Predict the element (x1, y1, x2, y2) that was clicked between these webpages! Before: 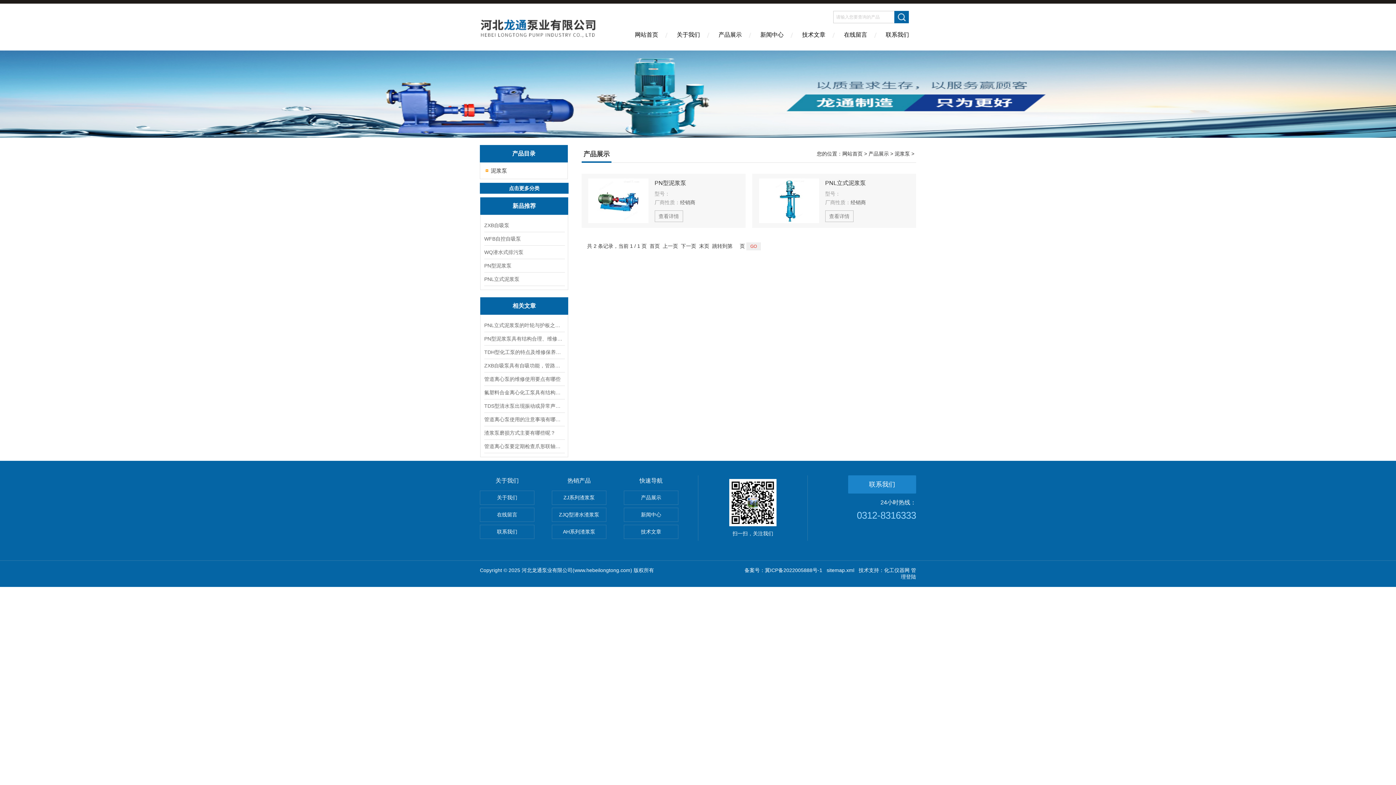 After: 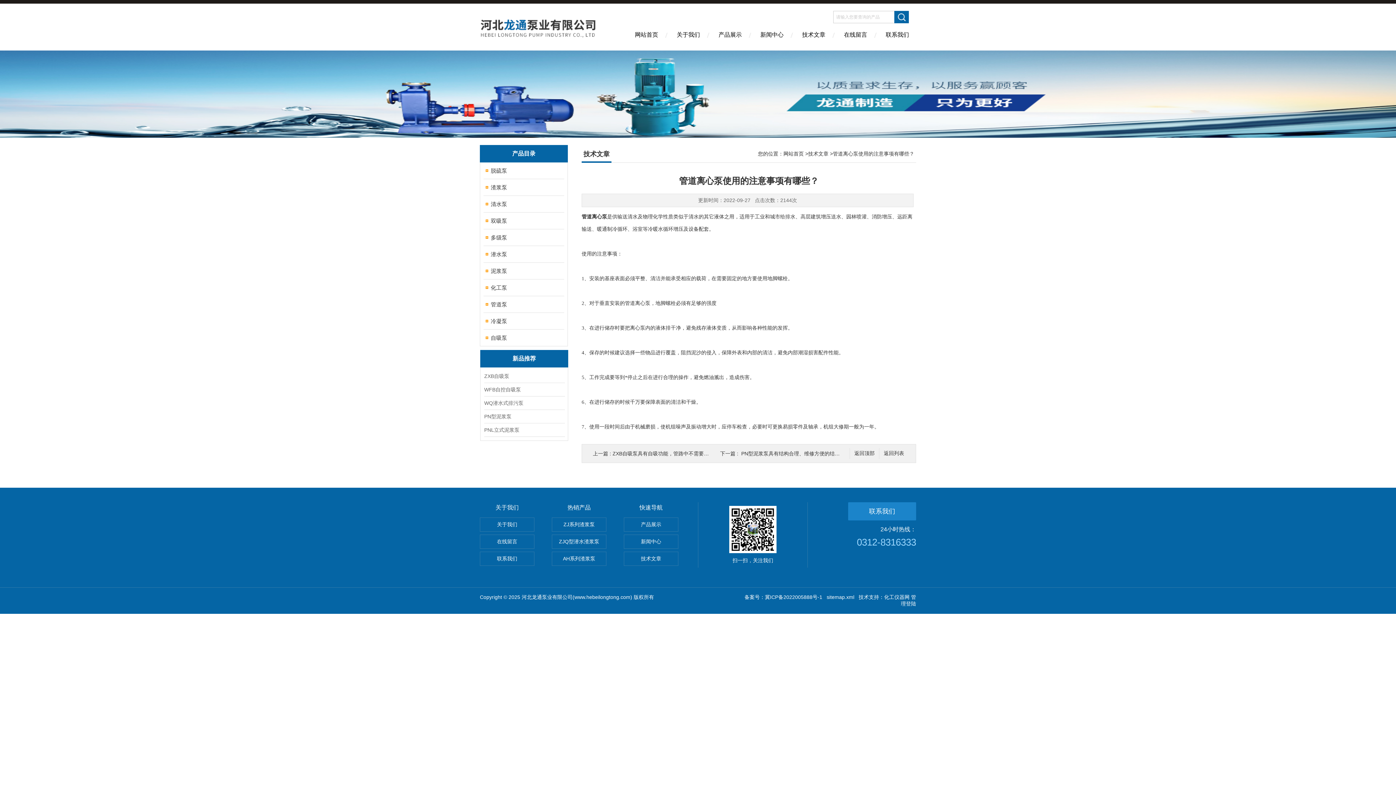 Action: bbox: (484, 413, 564, 426) label: 管道离心泵使用的注意事项有哪些？